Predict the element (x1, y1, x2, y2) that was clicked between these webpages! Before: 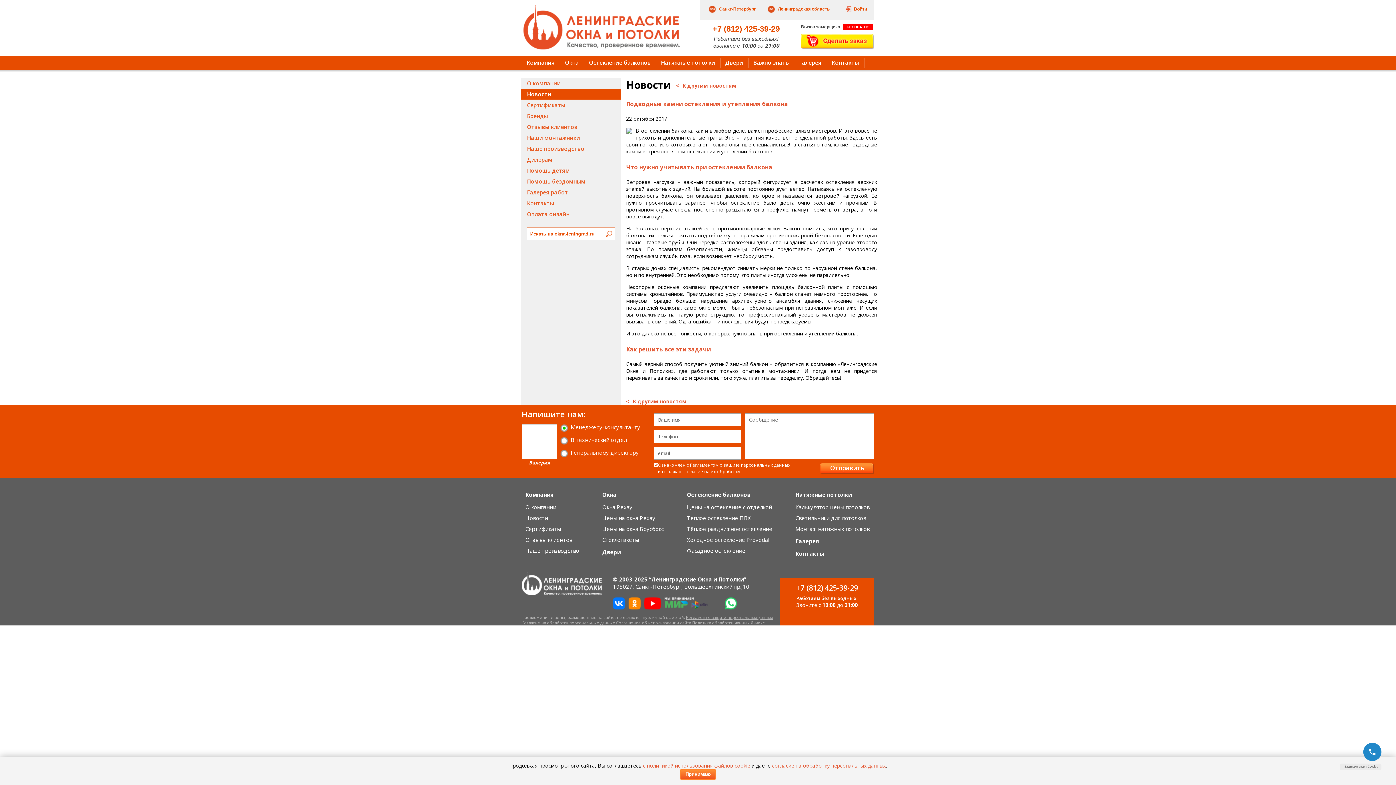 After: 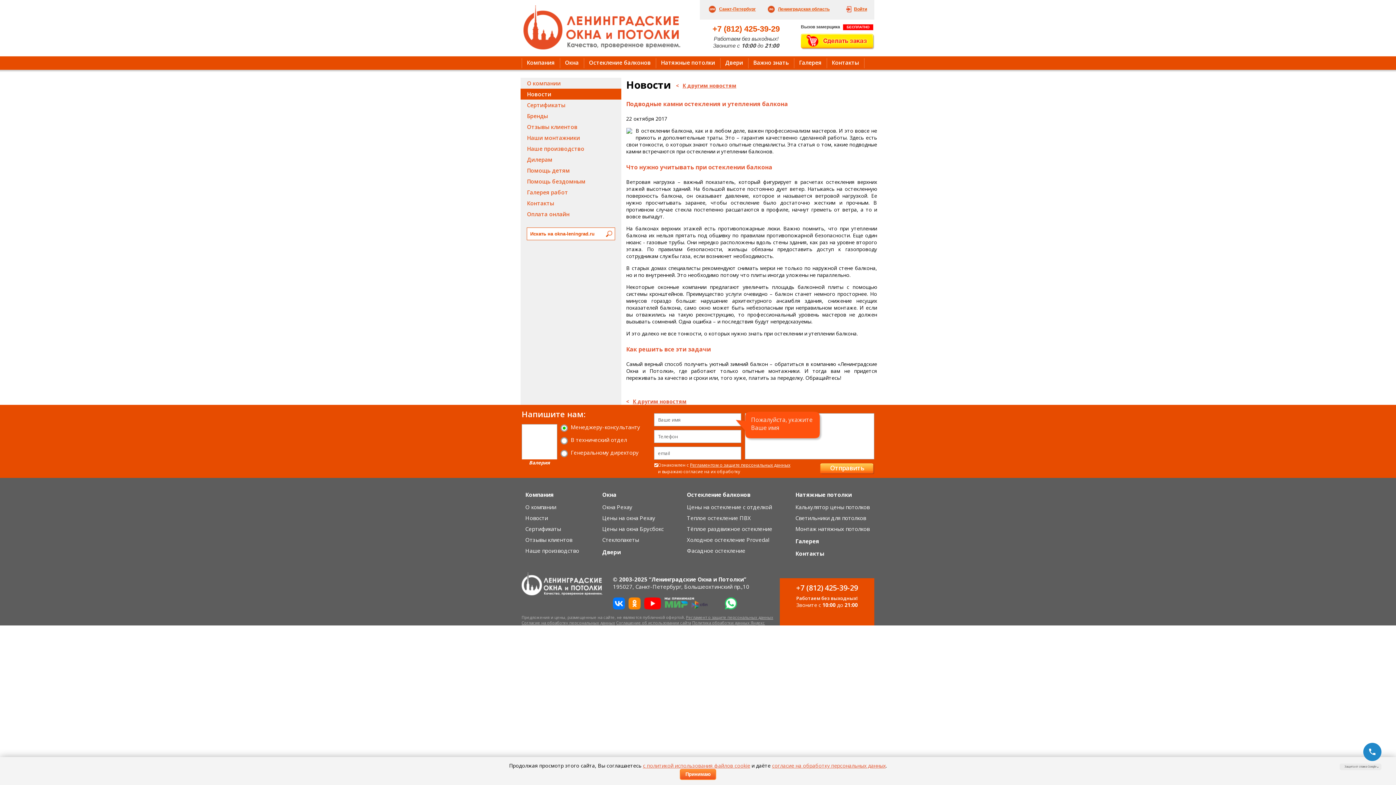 Action: label: Отправить bbox: (820, 463, 874, 474)